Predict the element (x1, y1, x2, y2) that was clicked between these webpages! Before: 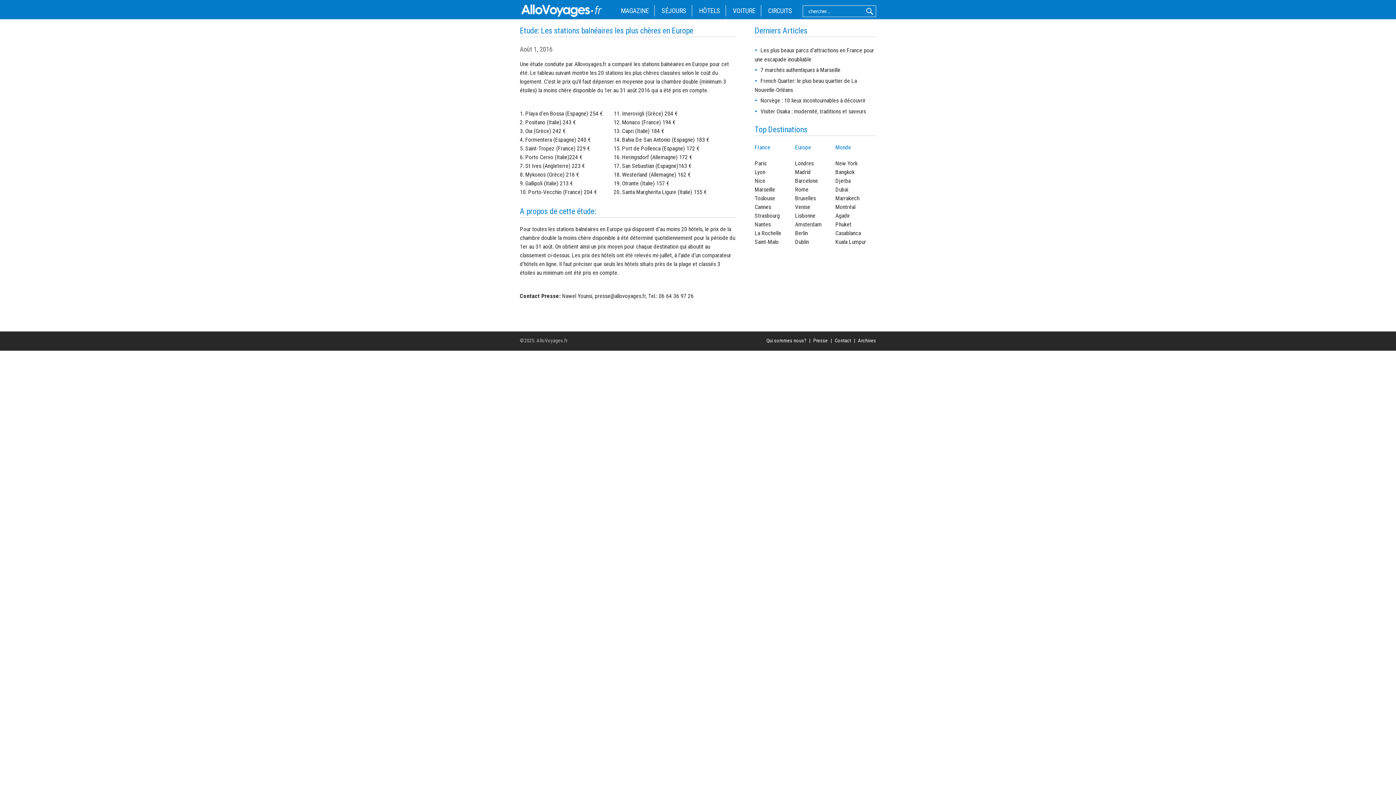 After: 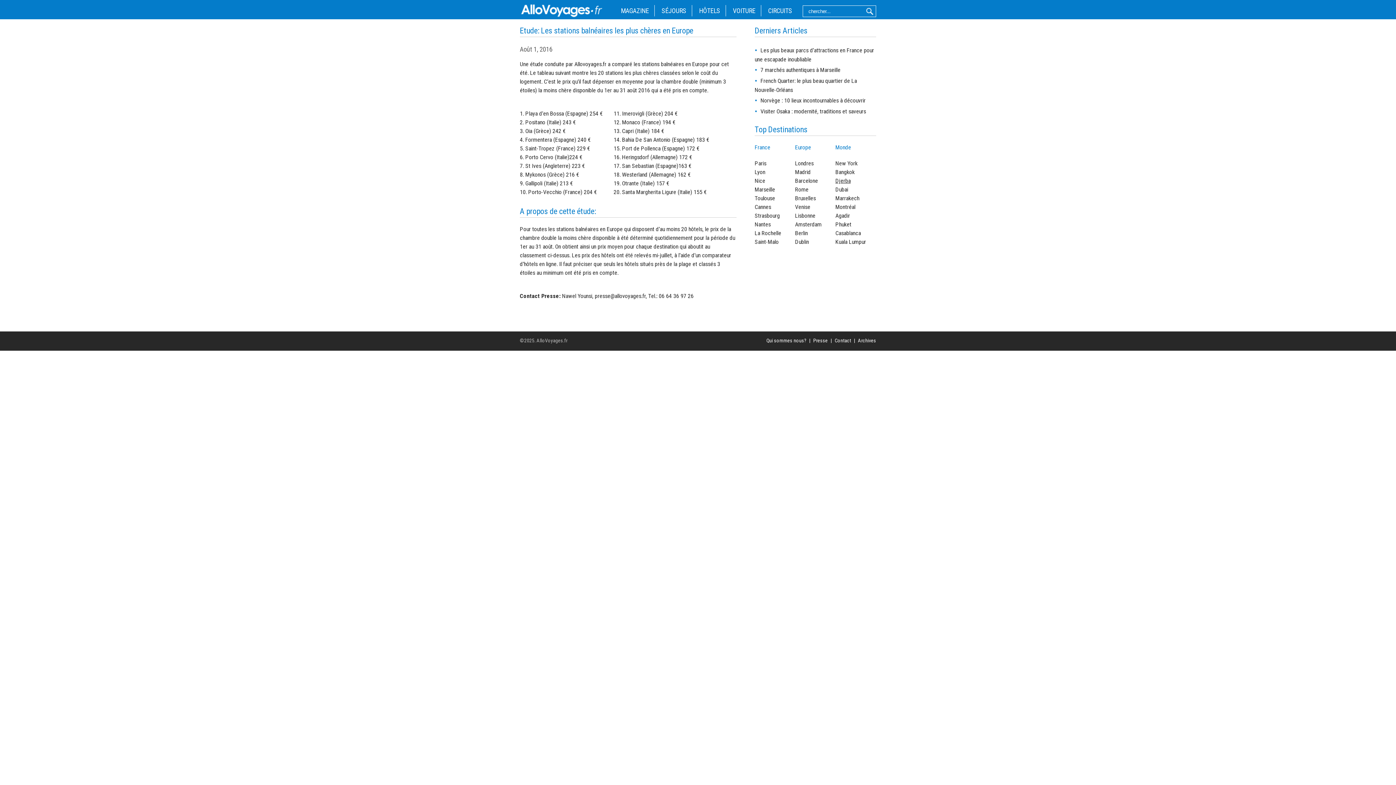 Action: label: Djerba bbox: (835, 177, 850, 184)